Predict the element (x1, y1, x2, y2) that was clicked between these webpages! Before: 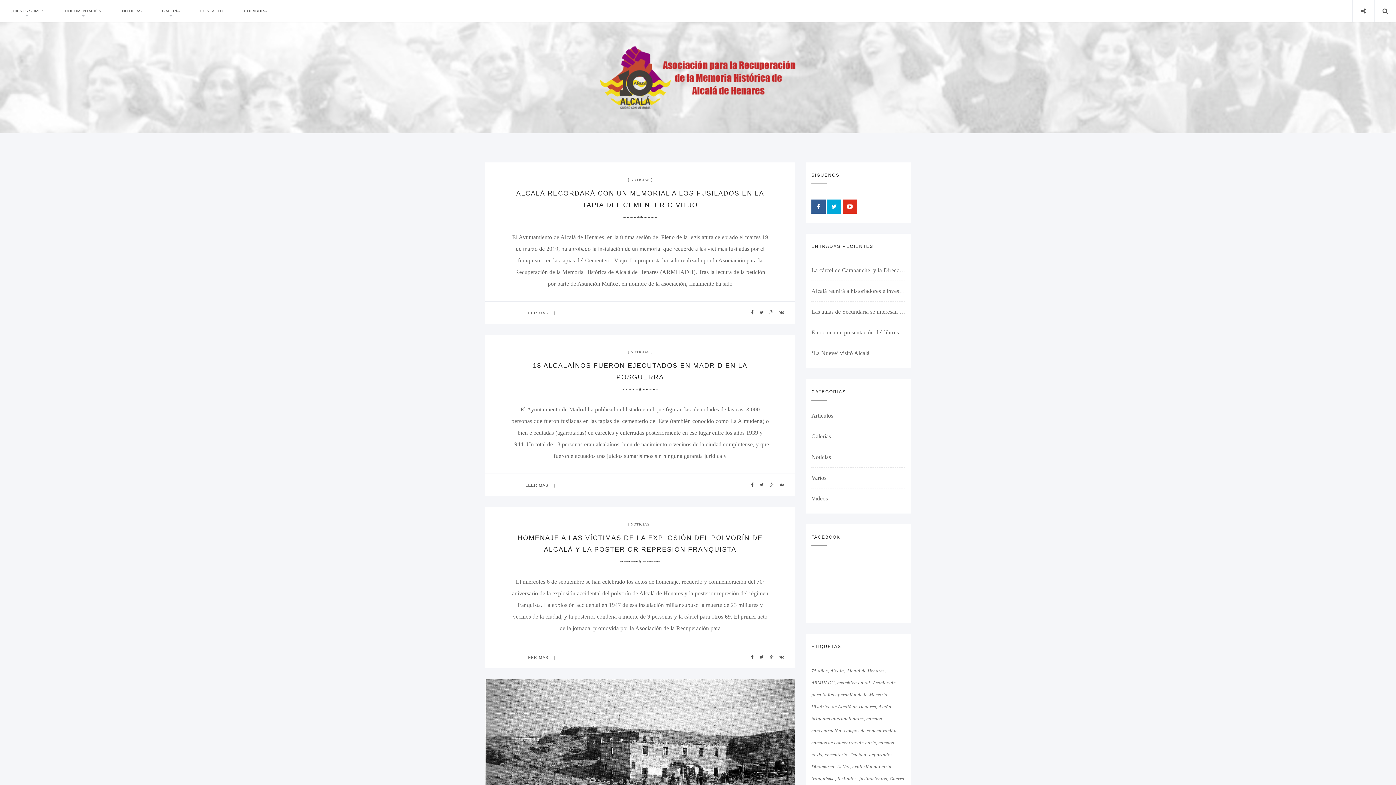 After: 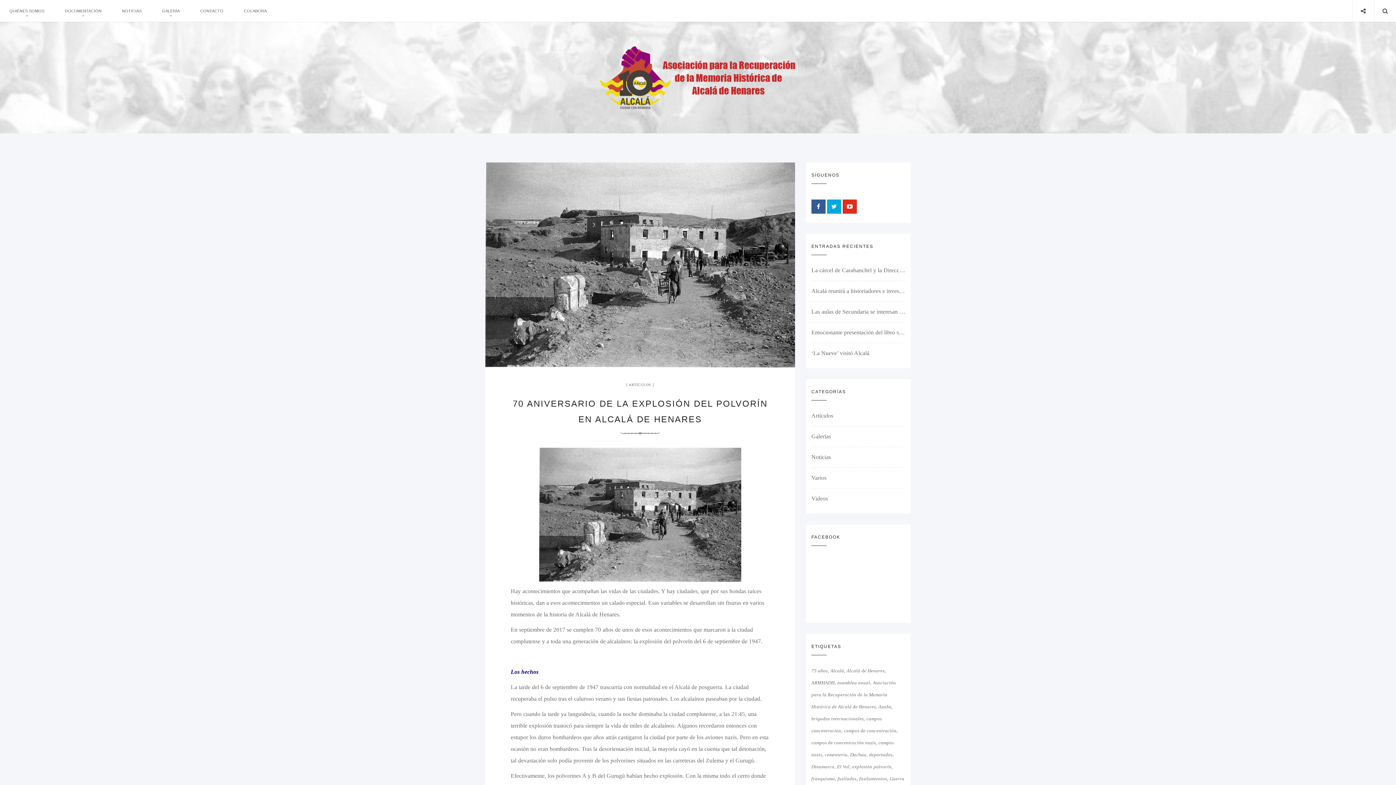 Action: bbox: (485, 778, 795, 784)